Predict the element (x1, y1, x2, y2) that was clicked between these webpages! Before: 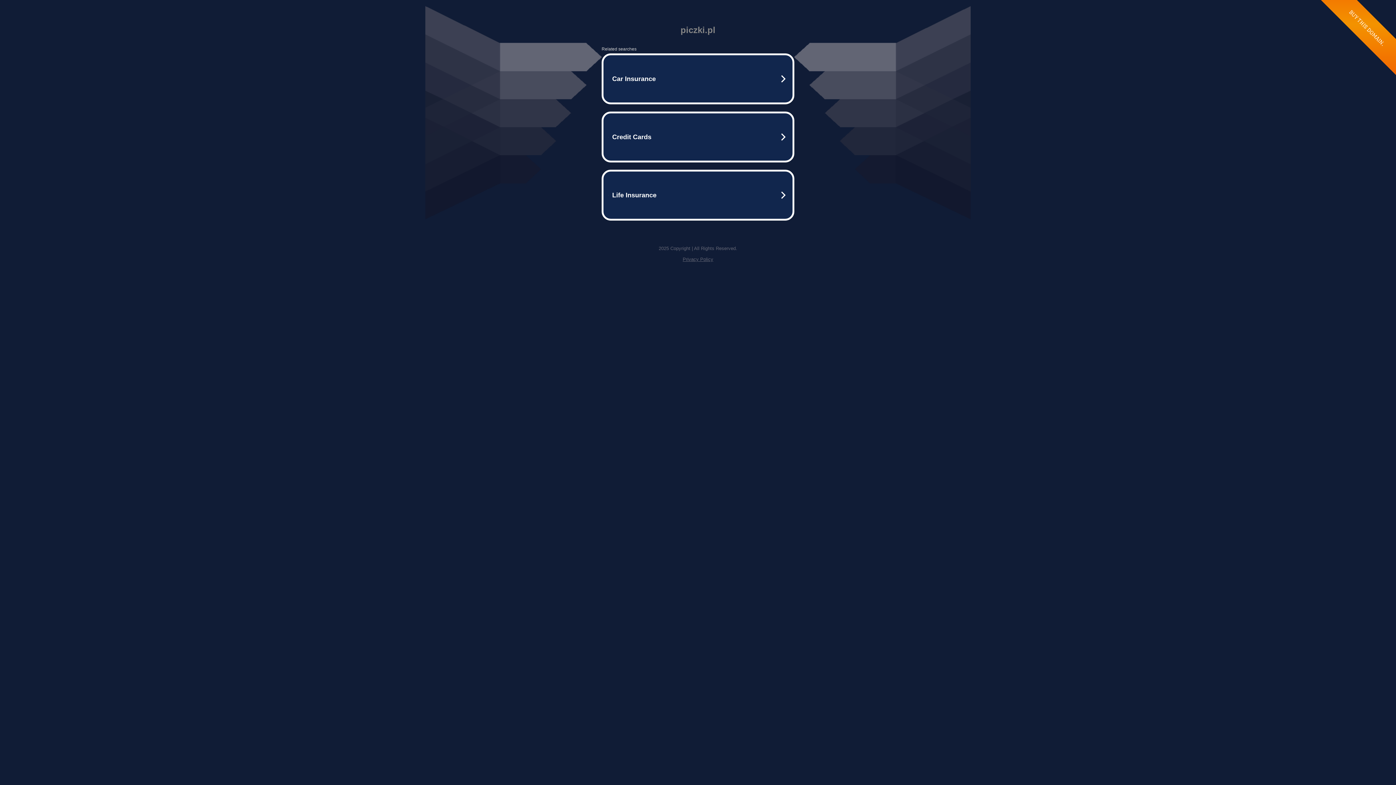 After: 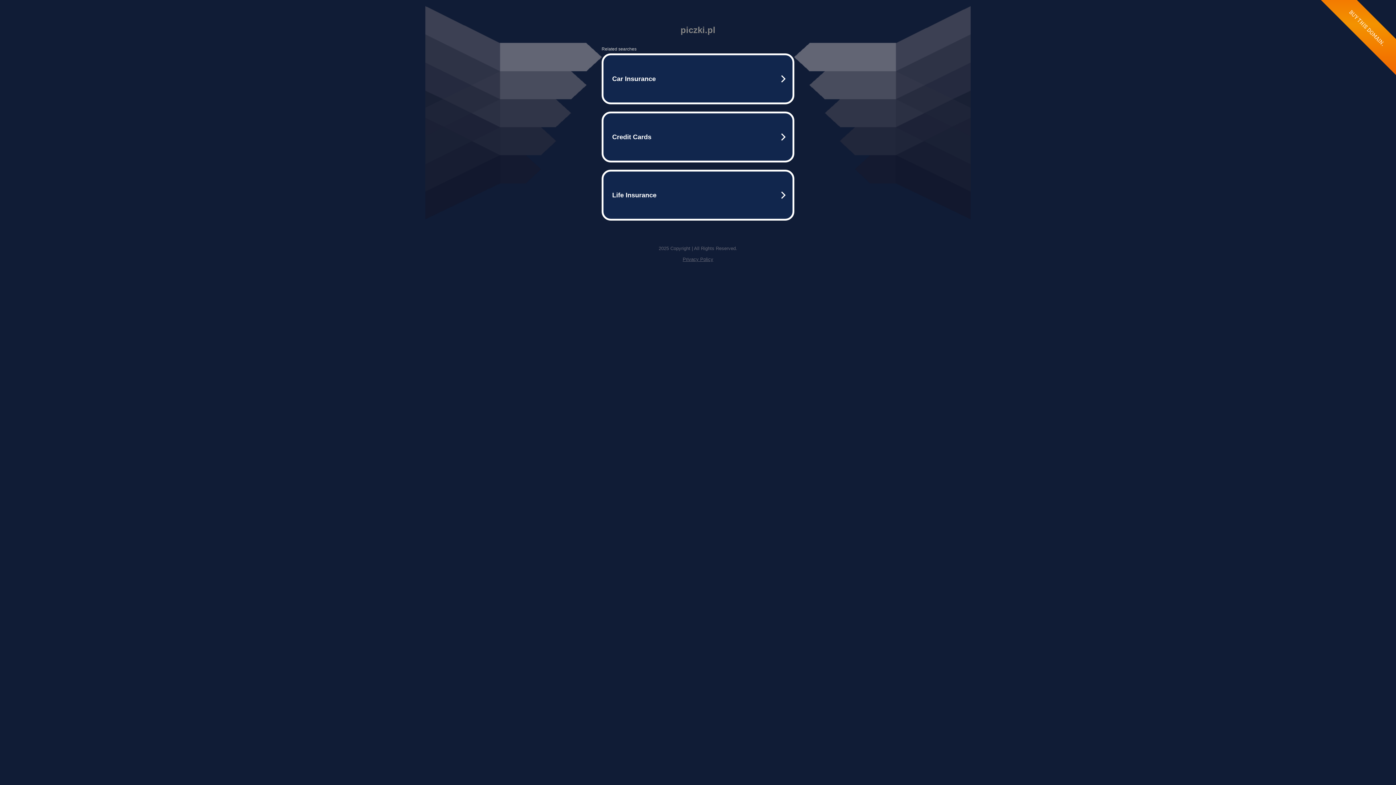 Action: label: Privacy Policy bbox: (682, 256, 713, 262)